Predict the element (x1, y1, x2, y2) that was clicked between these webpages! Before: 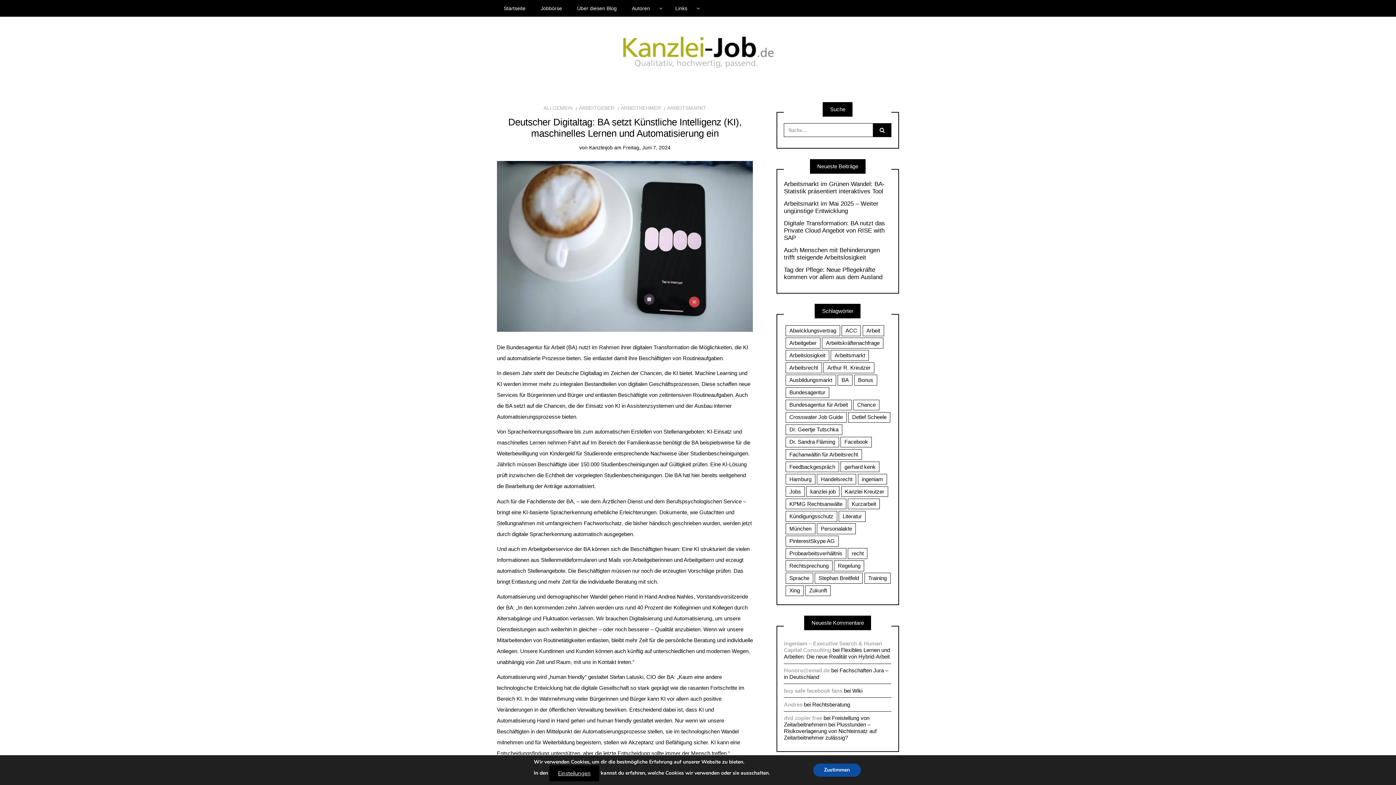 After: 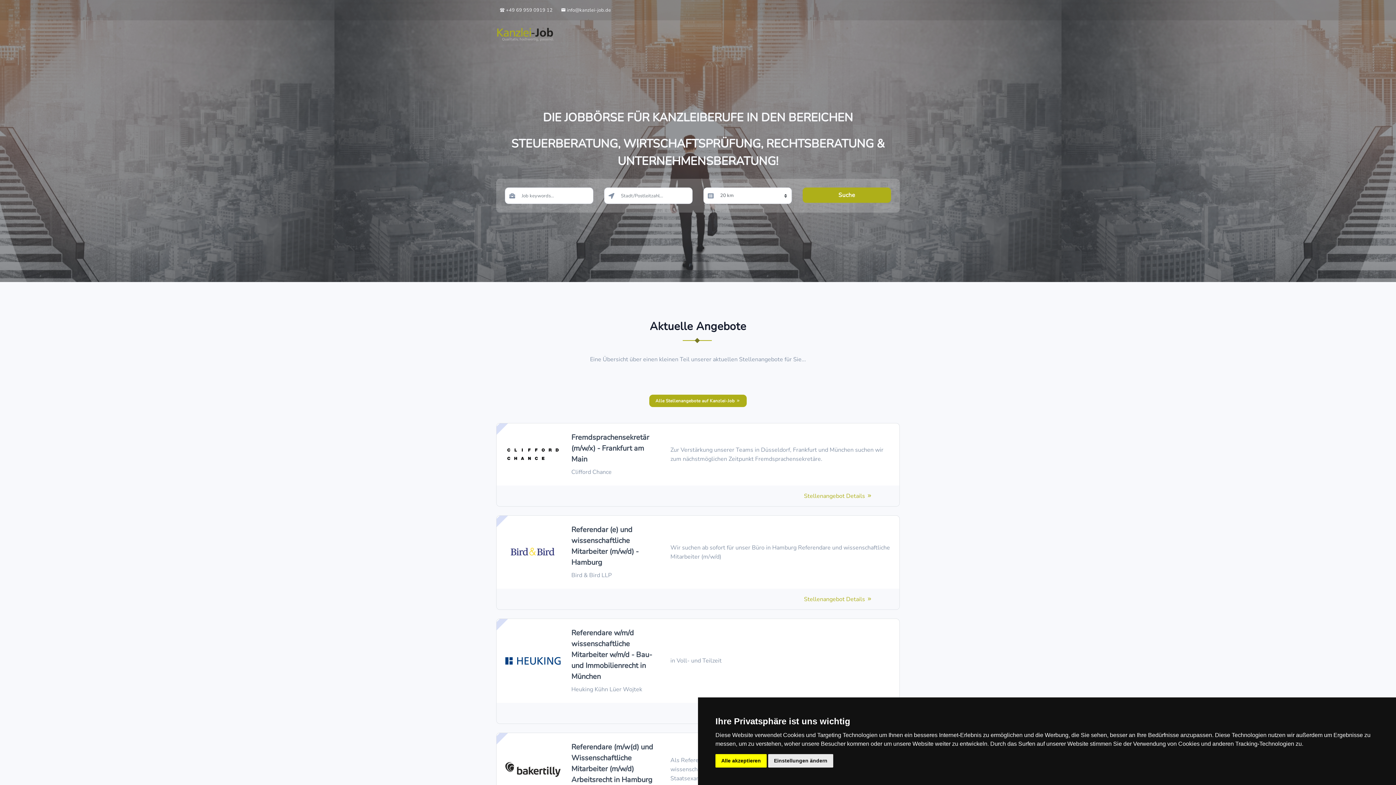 Action: bbox: (533, 0, 569, 16) label: Jobbörse